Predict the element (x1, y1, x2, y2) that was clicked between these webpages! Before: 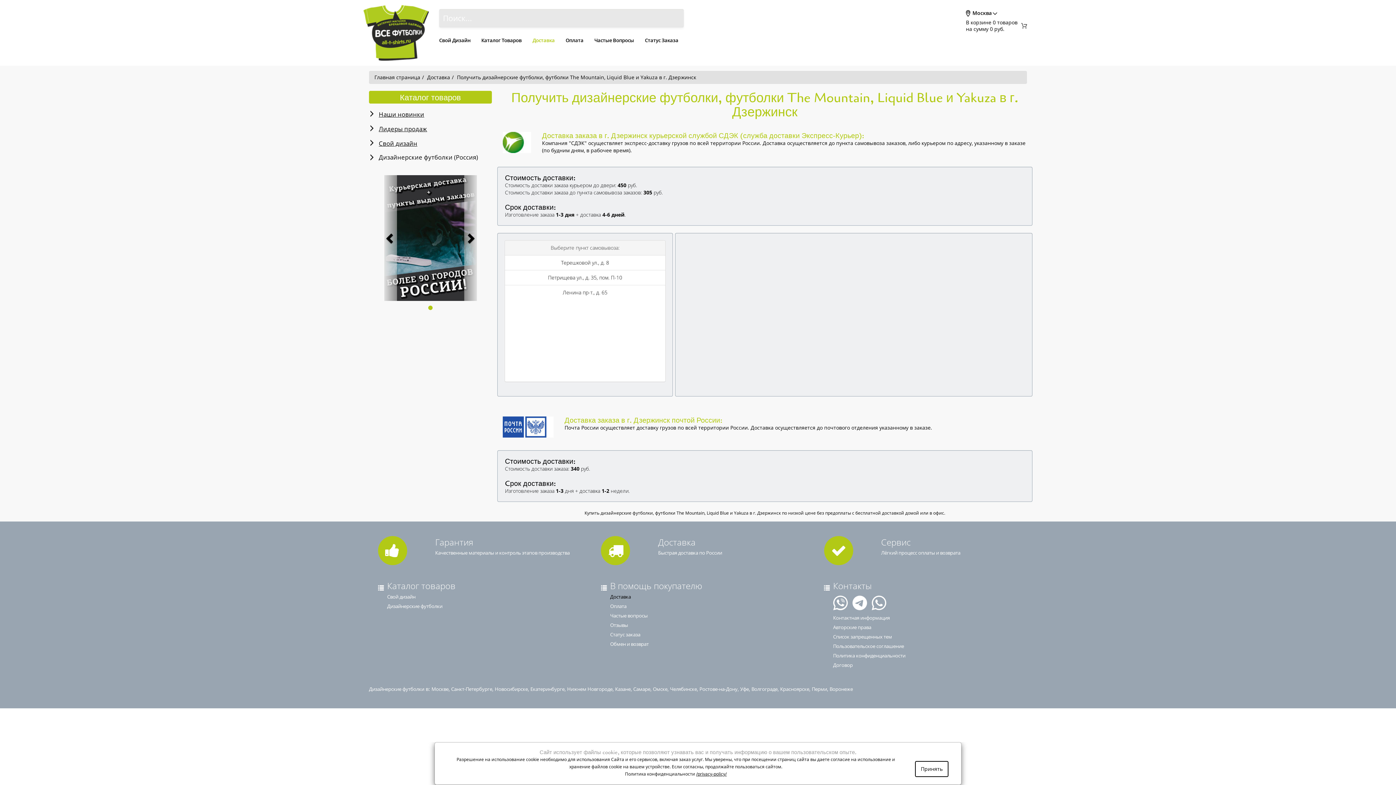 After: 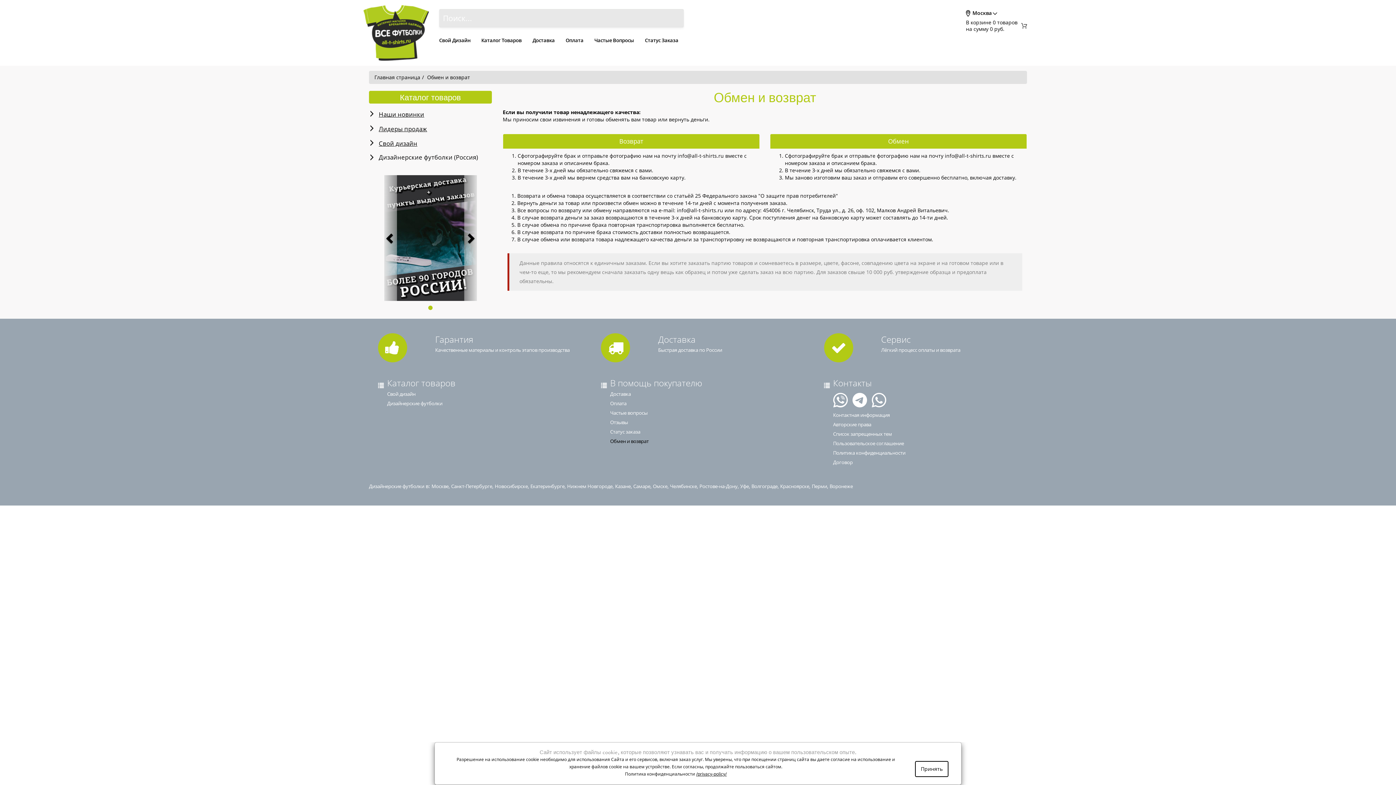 Action: bbox: (610, 641, 648, 647) label: Обмен и возврат